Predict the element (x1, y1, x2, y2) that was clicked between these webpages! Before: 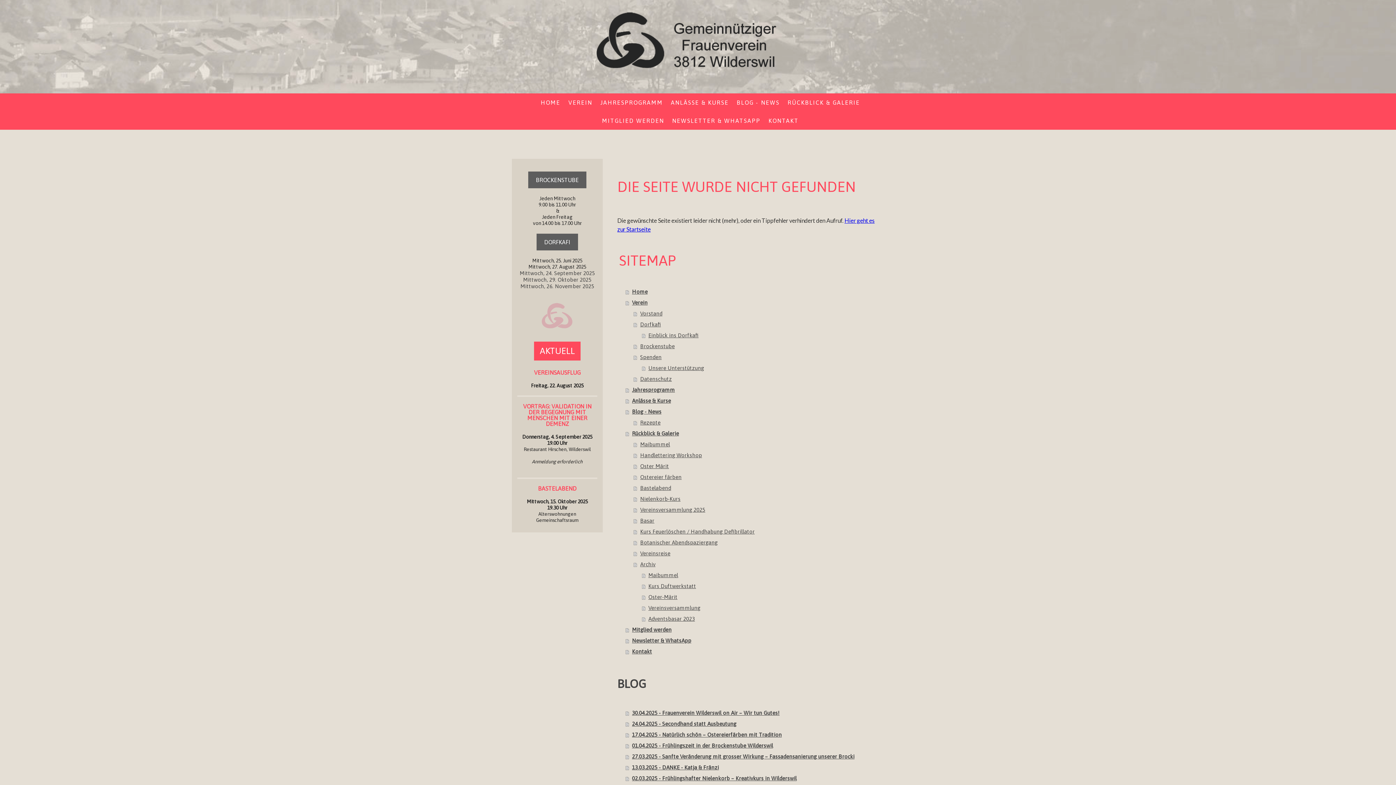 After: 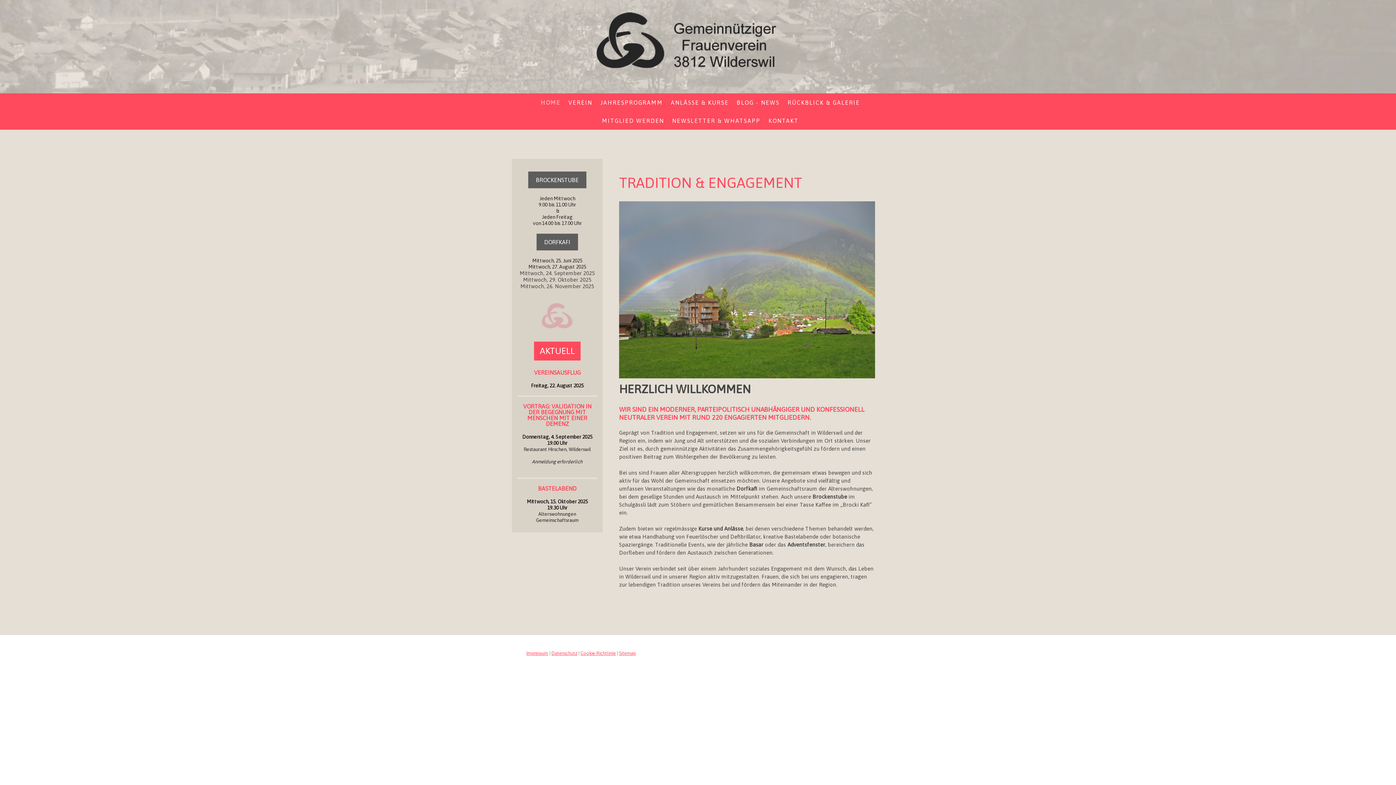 Action: bbox: (595, 6, 801, 13)